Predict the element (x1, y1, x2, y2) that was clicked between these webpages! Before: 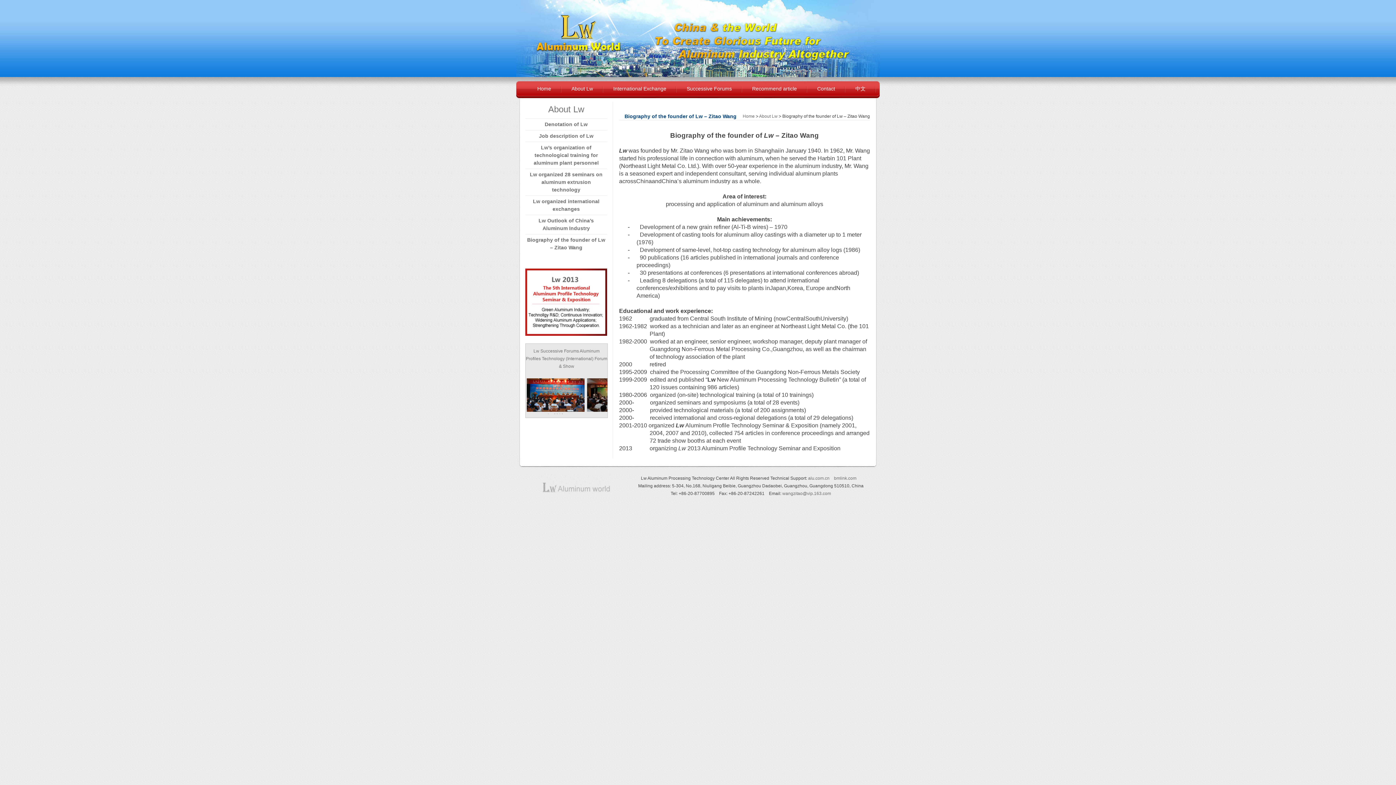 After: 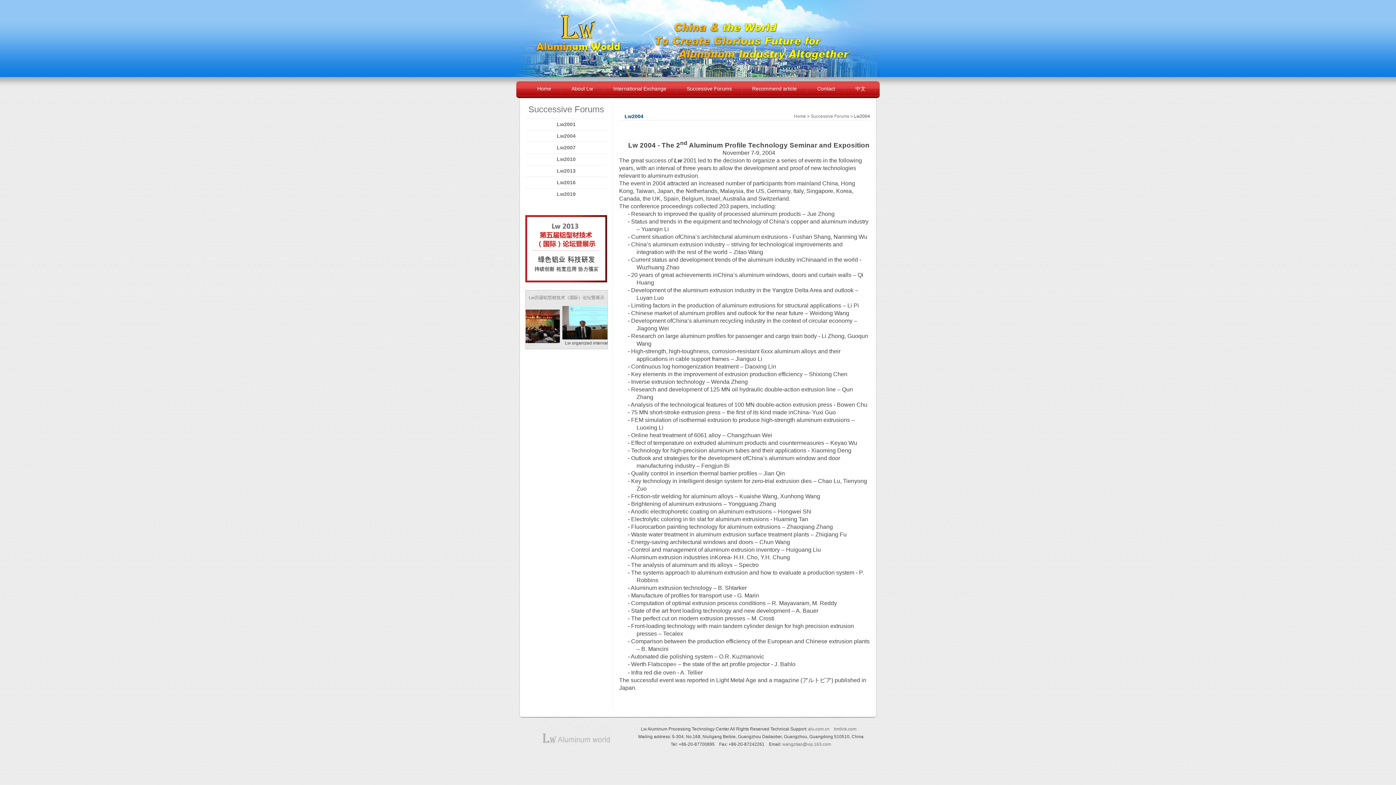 Action: bbox: (552, 408, 609, 413)